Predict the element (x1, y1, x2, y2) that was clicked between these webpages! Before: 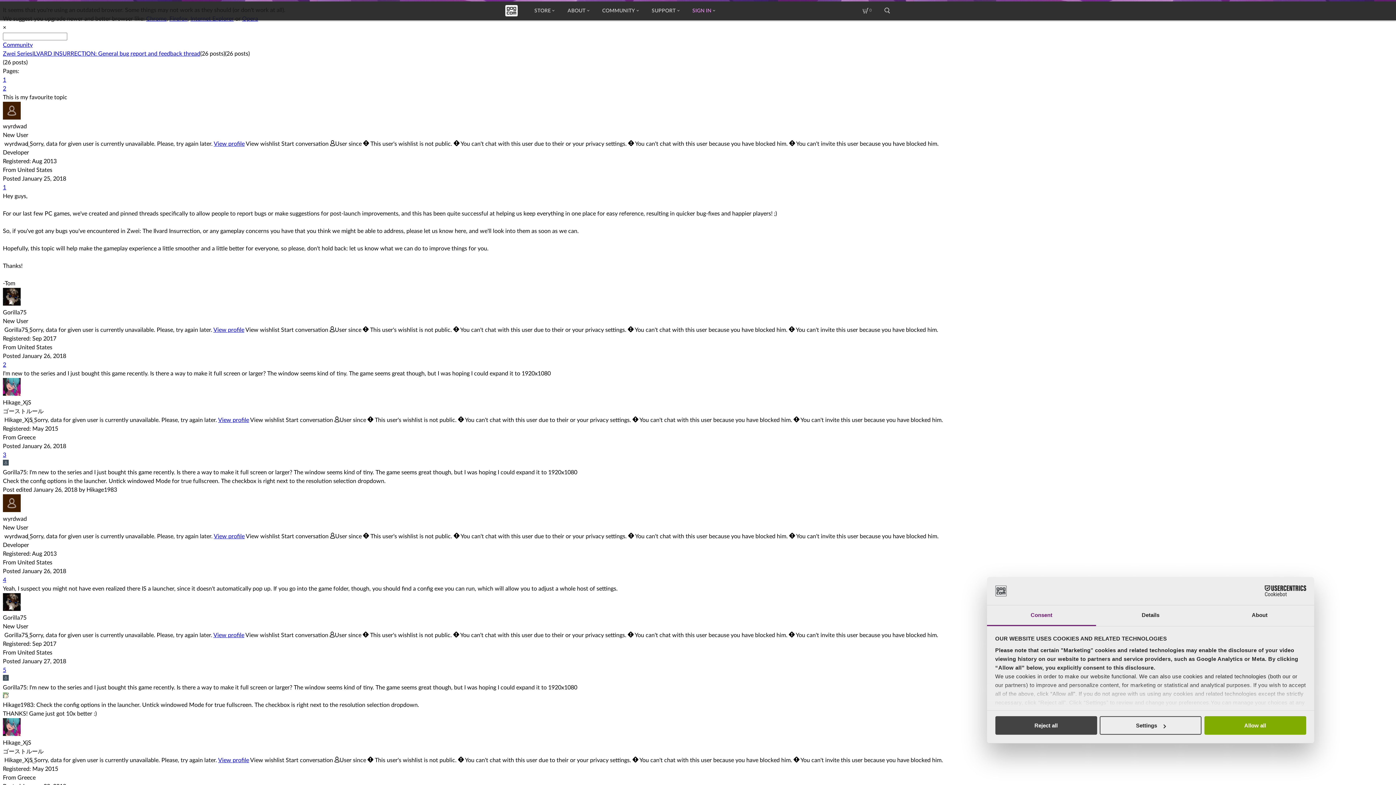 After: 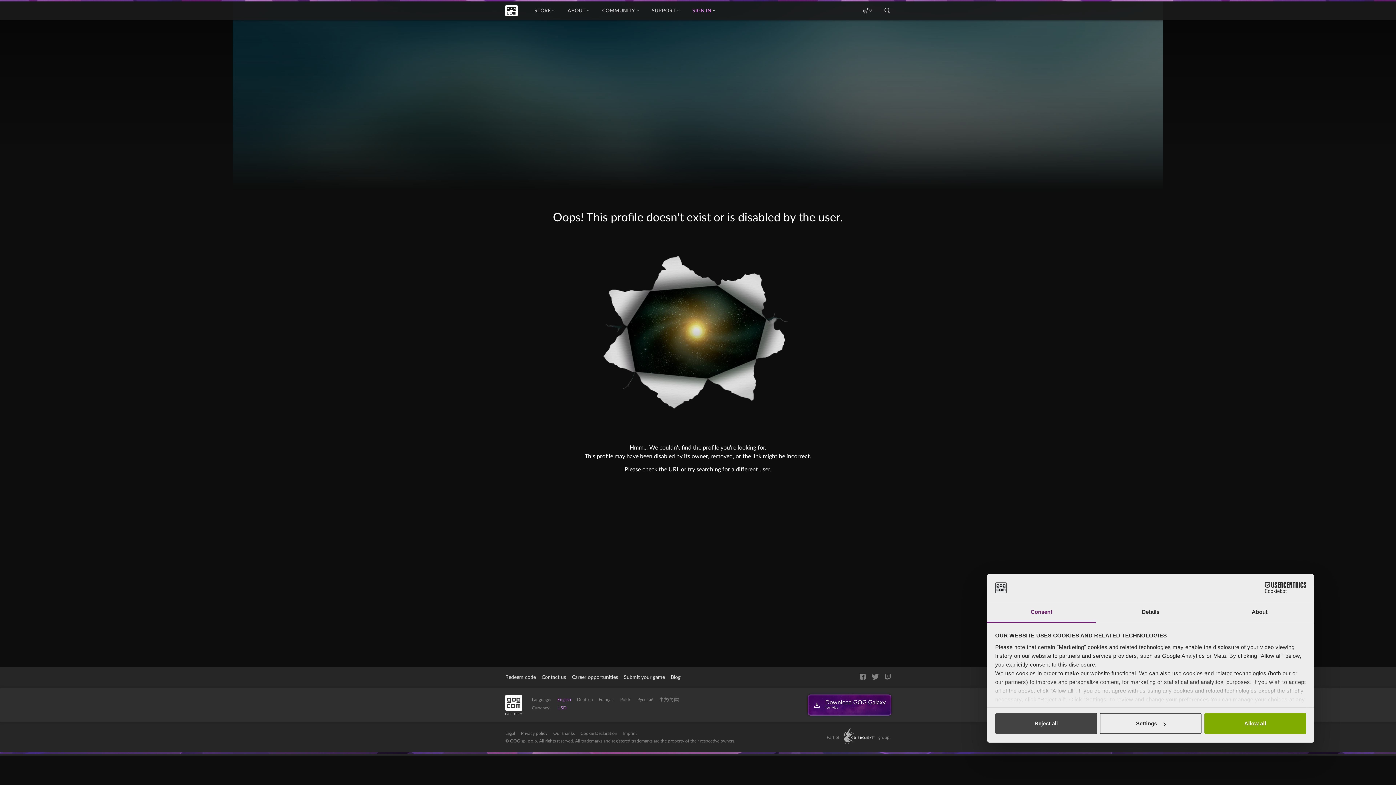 Action: label: View profile bbox: (213, 632, 244, 638)